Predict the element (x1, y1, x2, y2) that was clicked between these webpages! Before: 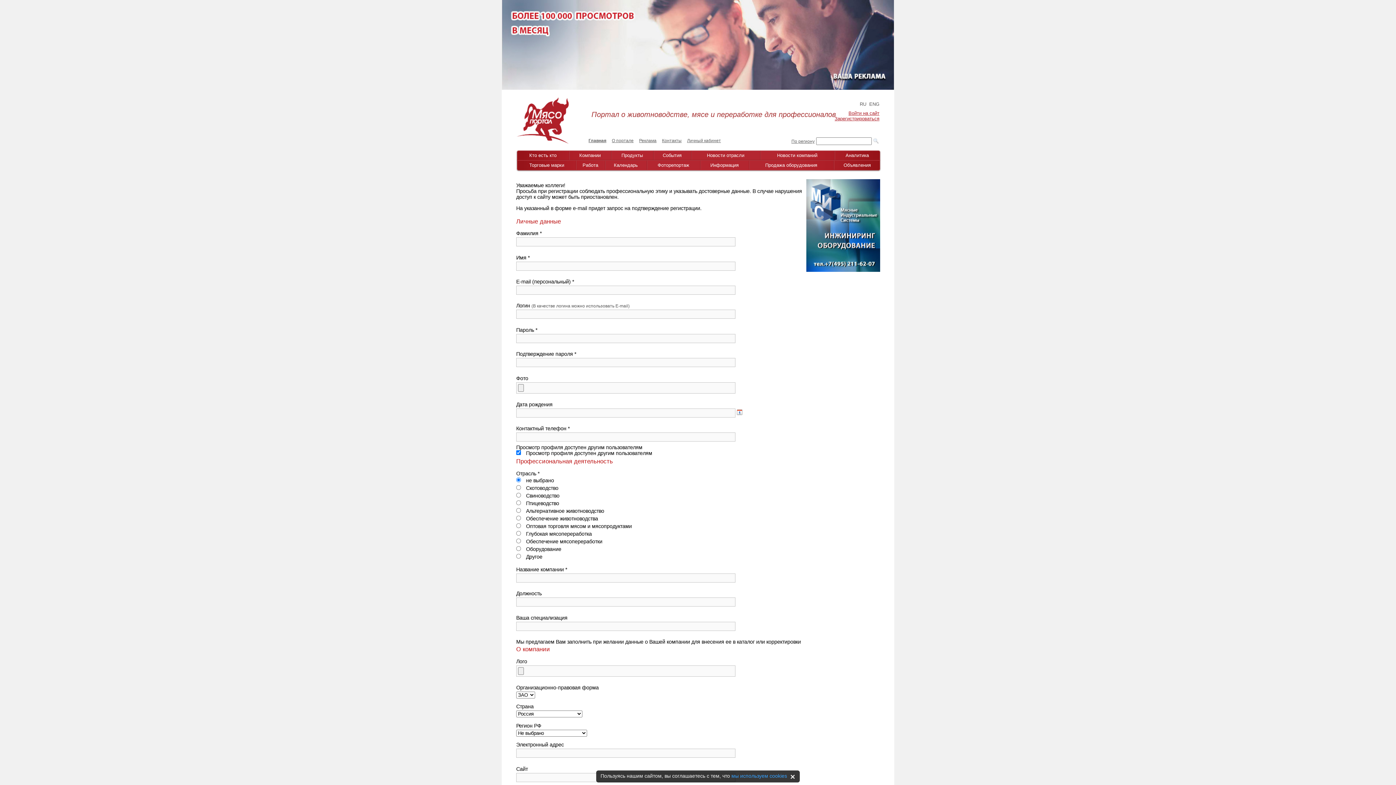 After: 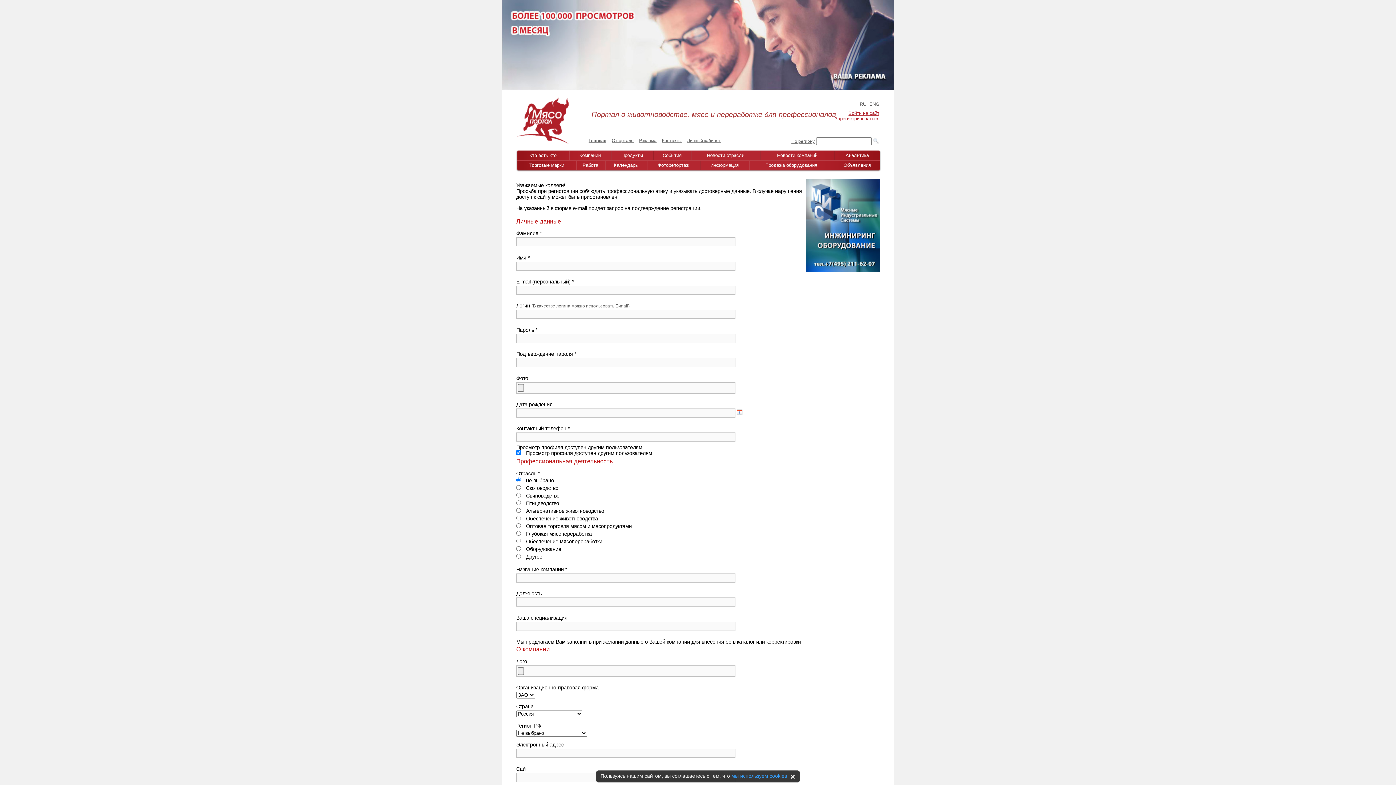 Action: bbox: (824, 116, 879, 121) label: Зарегистрироваться